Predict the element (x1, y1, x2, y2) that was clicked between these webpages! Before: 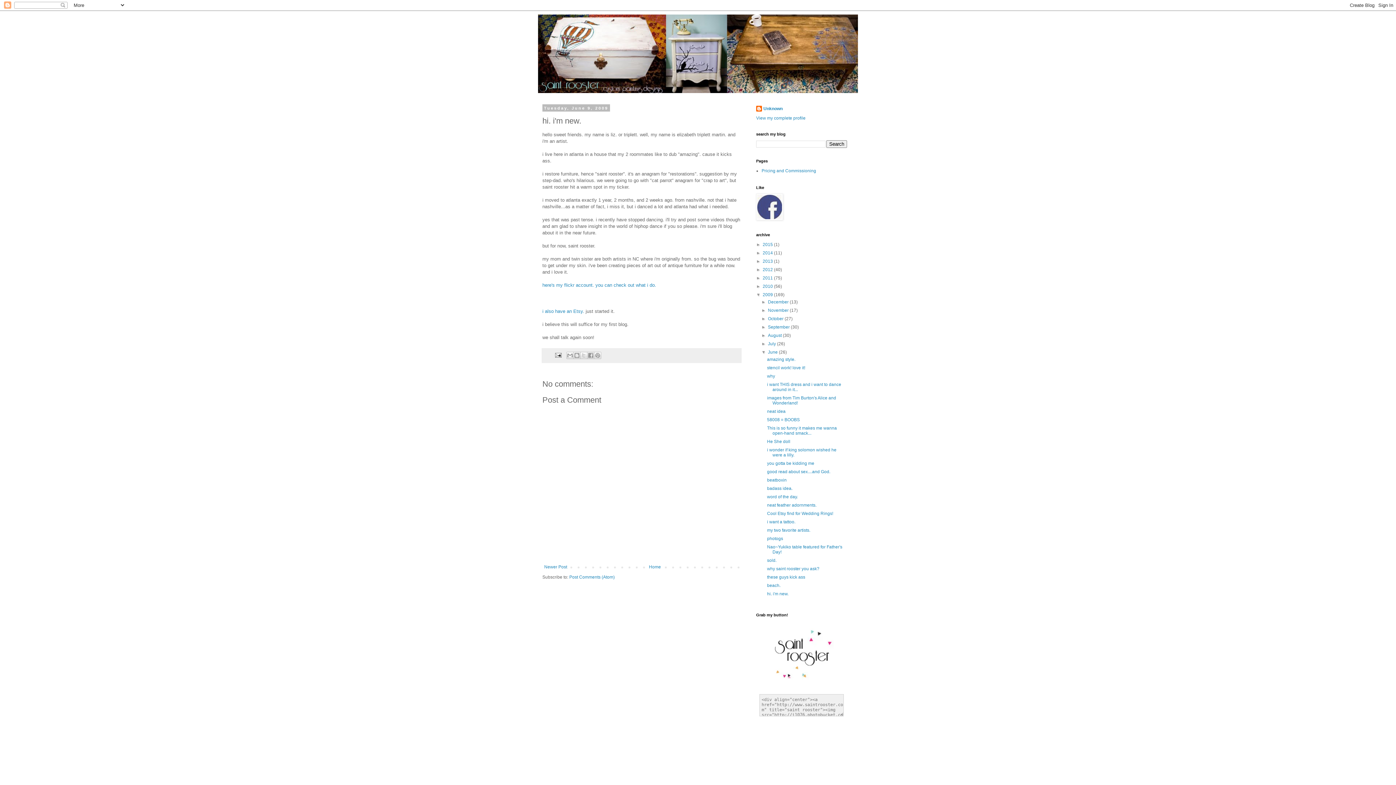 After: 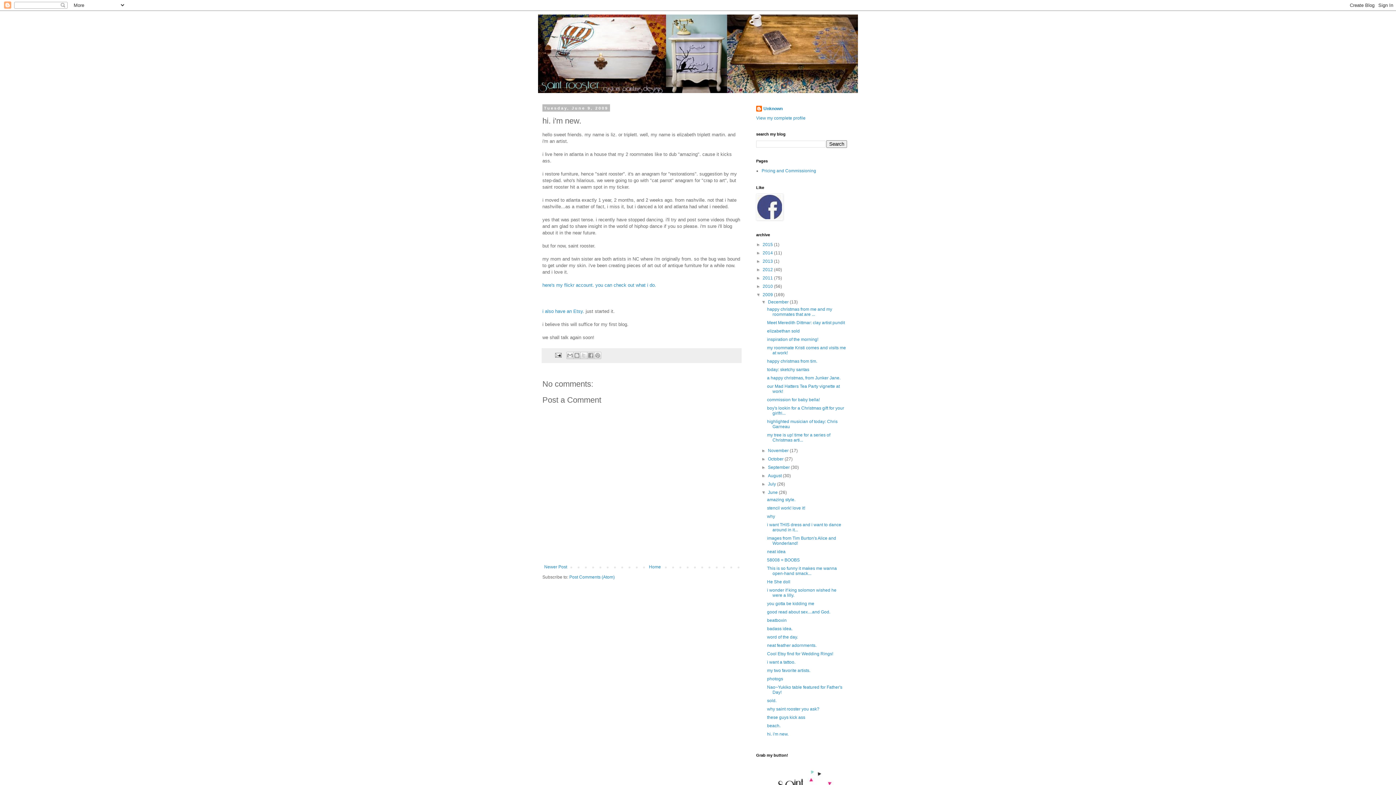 Action: bbox: (761, 299, 768, 304) label: ►  